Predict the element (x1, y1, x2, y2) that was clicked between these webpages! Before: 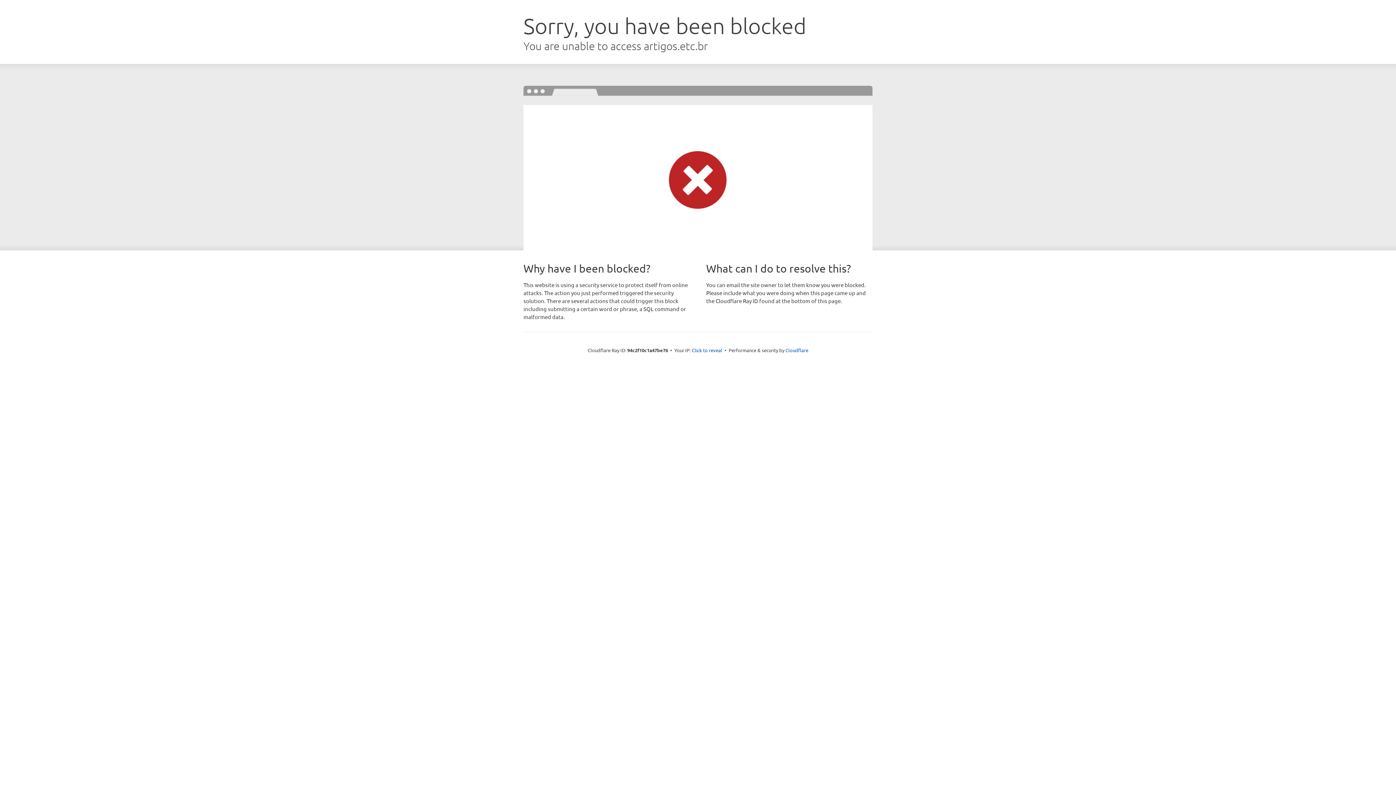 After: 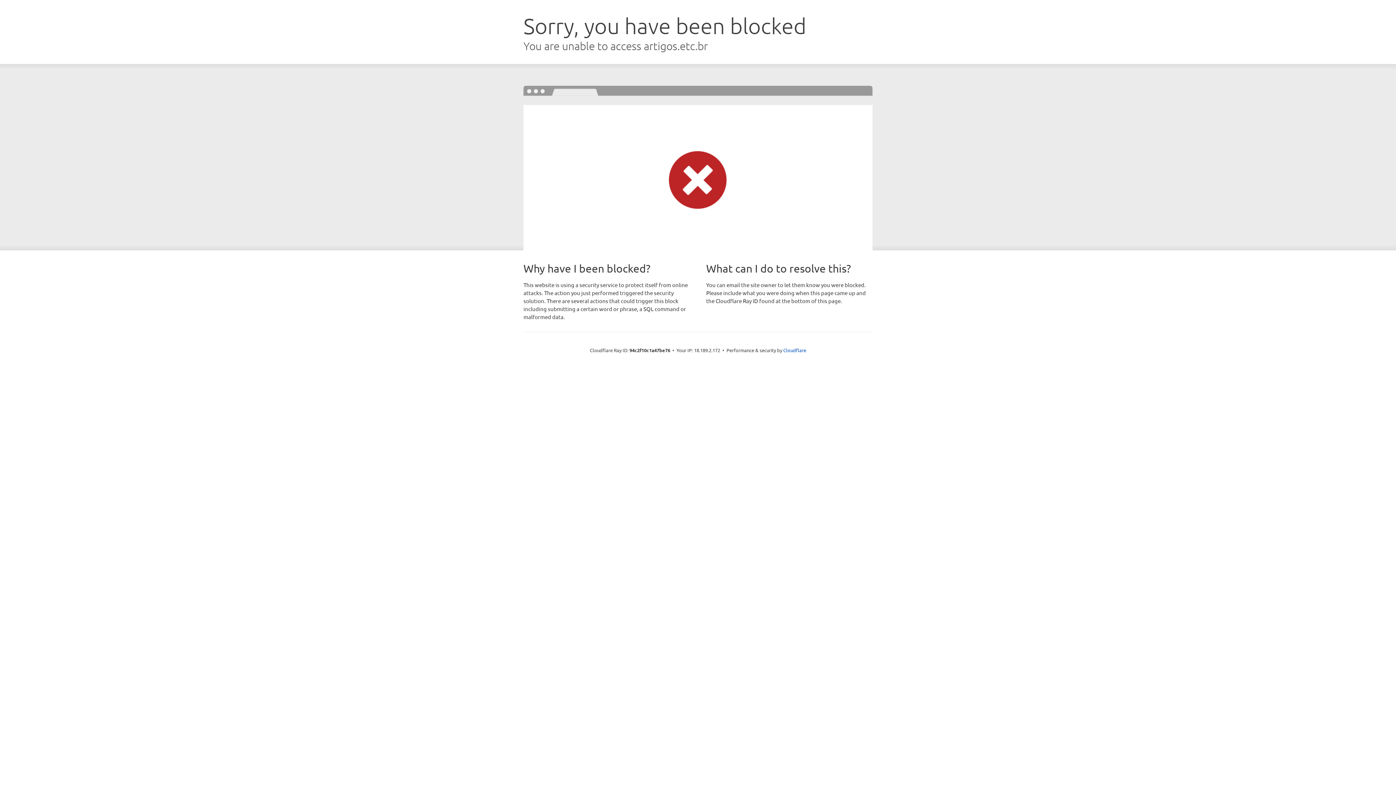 Action: label: Click to reveal bbox: (692, 346, 722, 353)